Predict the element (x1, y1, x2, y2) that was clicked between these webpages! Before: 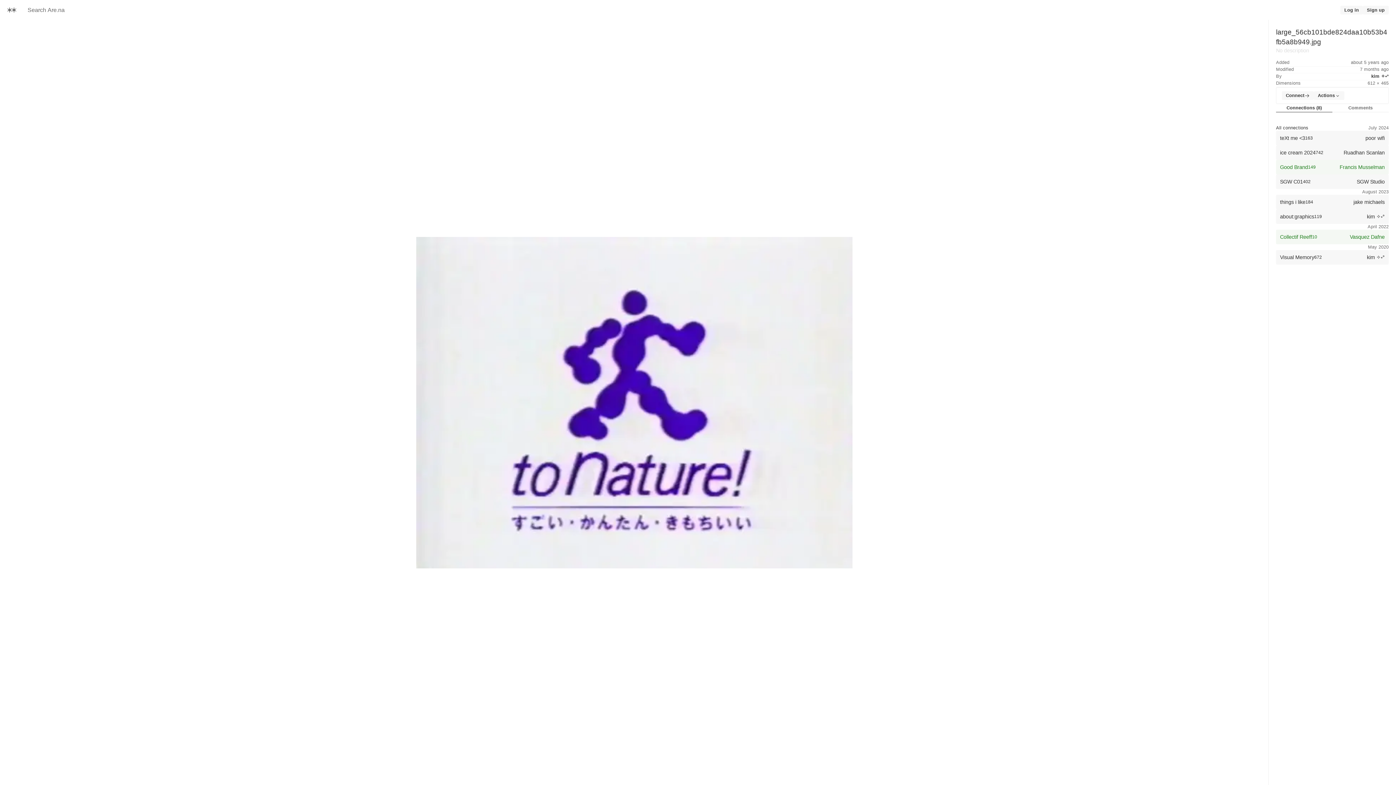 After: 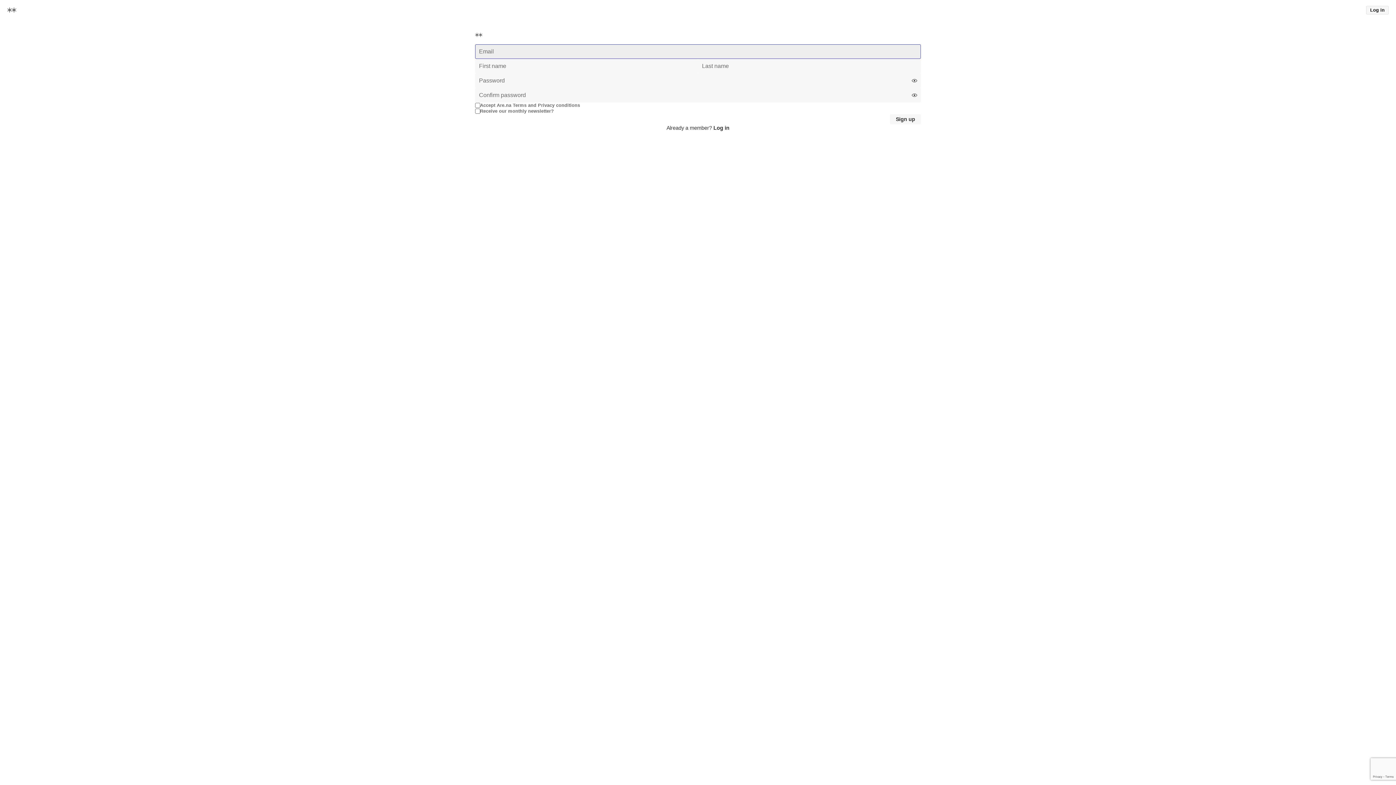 Action: bbox: (1363, 5, 1389, 14) label: Sign up